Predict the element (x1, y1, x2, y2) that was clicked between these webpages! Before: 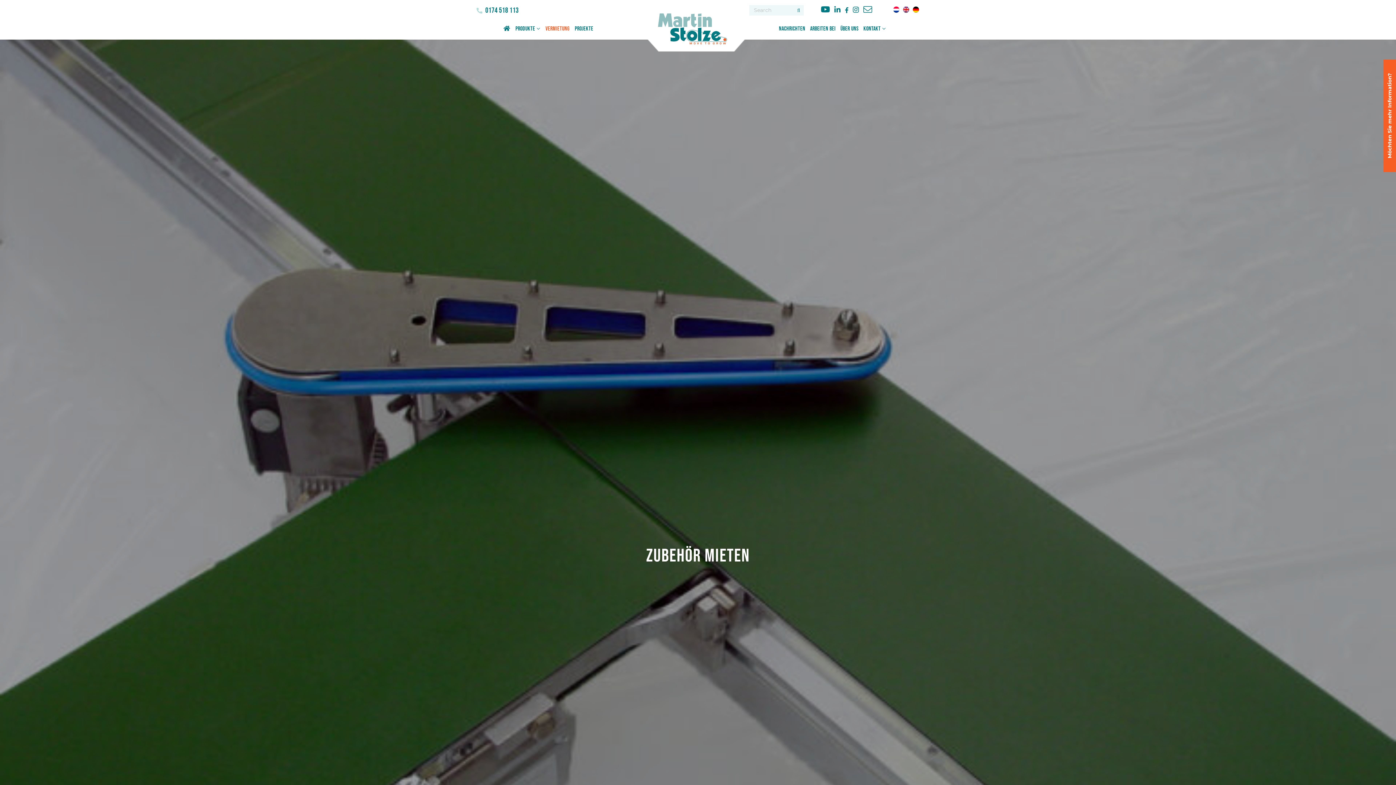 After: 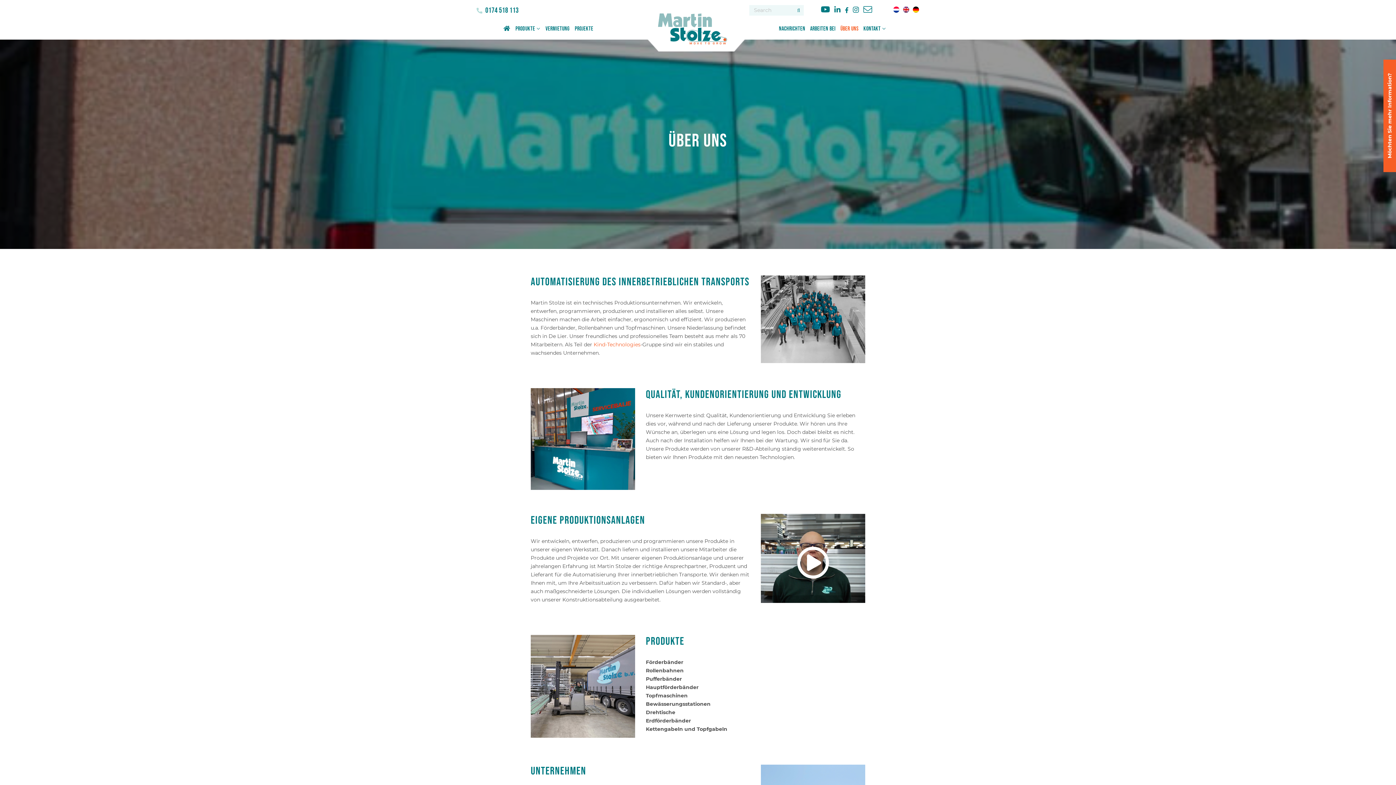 Action: bbox: (840, 25, 858, 32) label: Über uns